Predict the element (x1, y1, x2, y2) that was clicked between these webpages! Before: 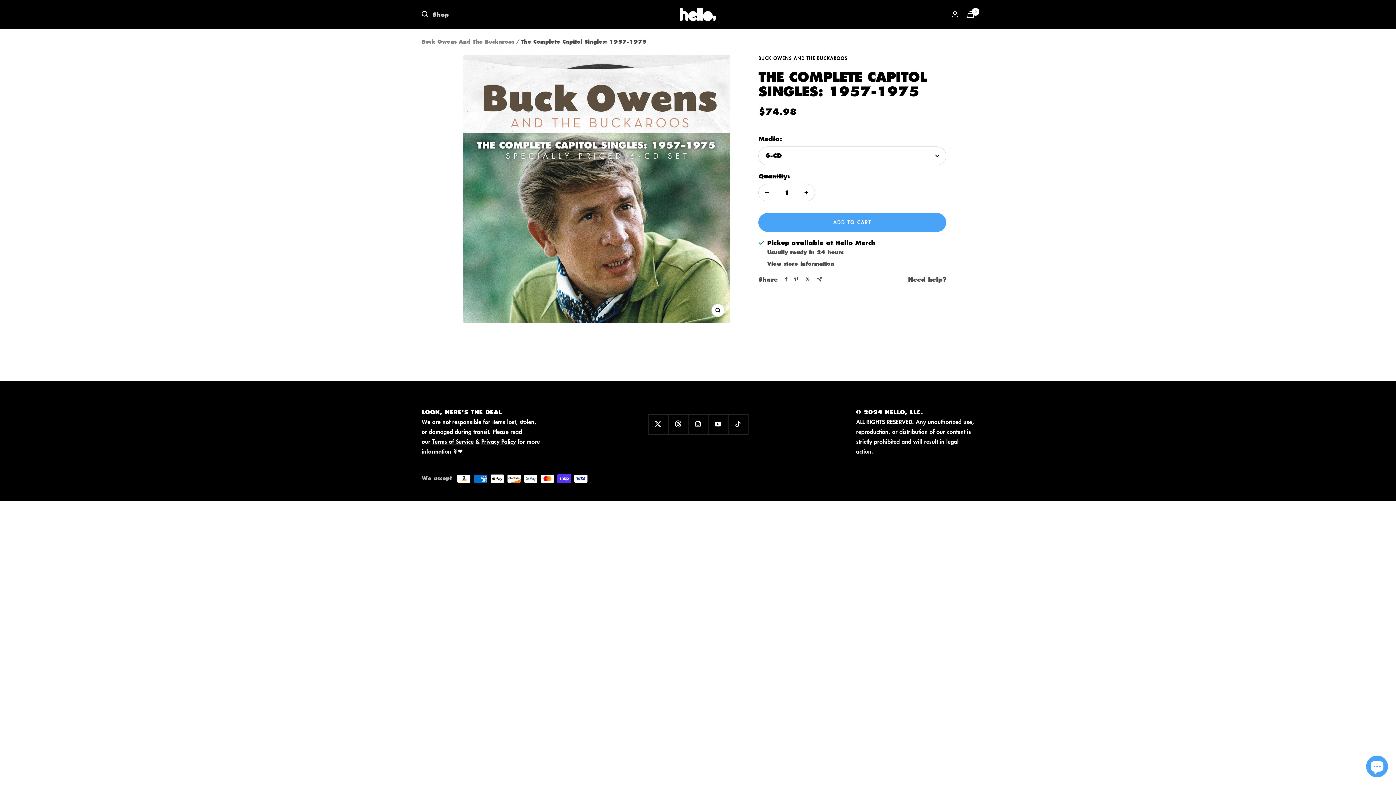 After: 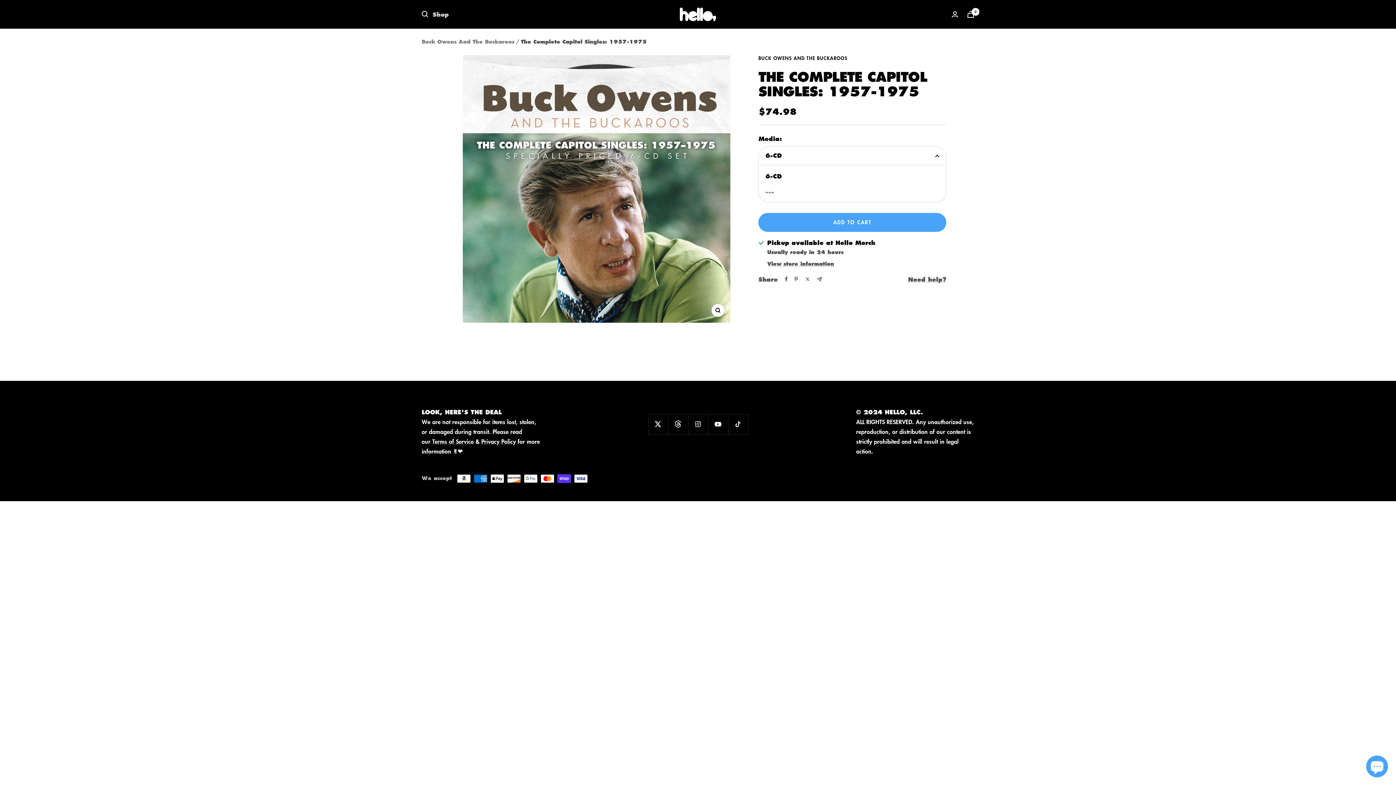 Action: label: 6-CD bbox: (758, 146, 946, 165)